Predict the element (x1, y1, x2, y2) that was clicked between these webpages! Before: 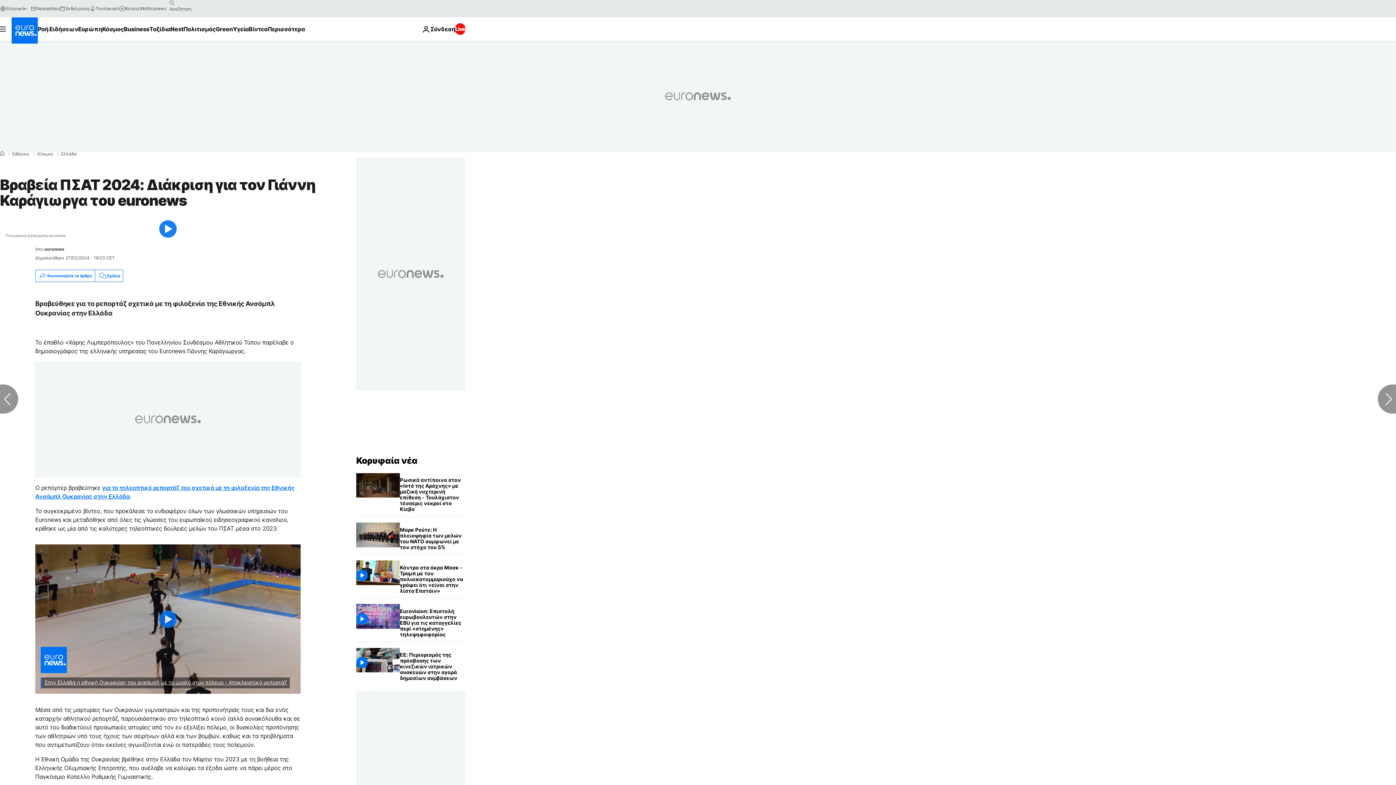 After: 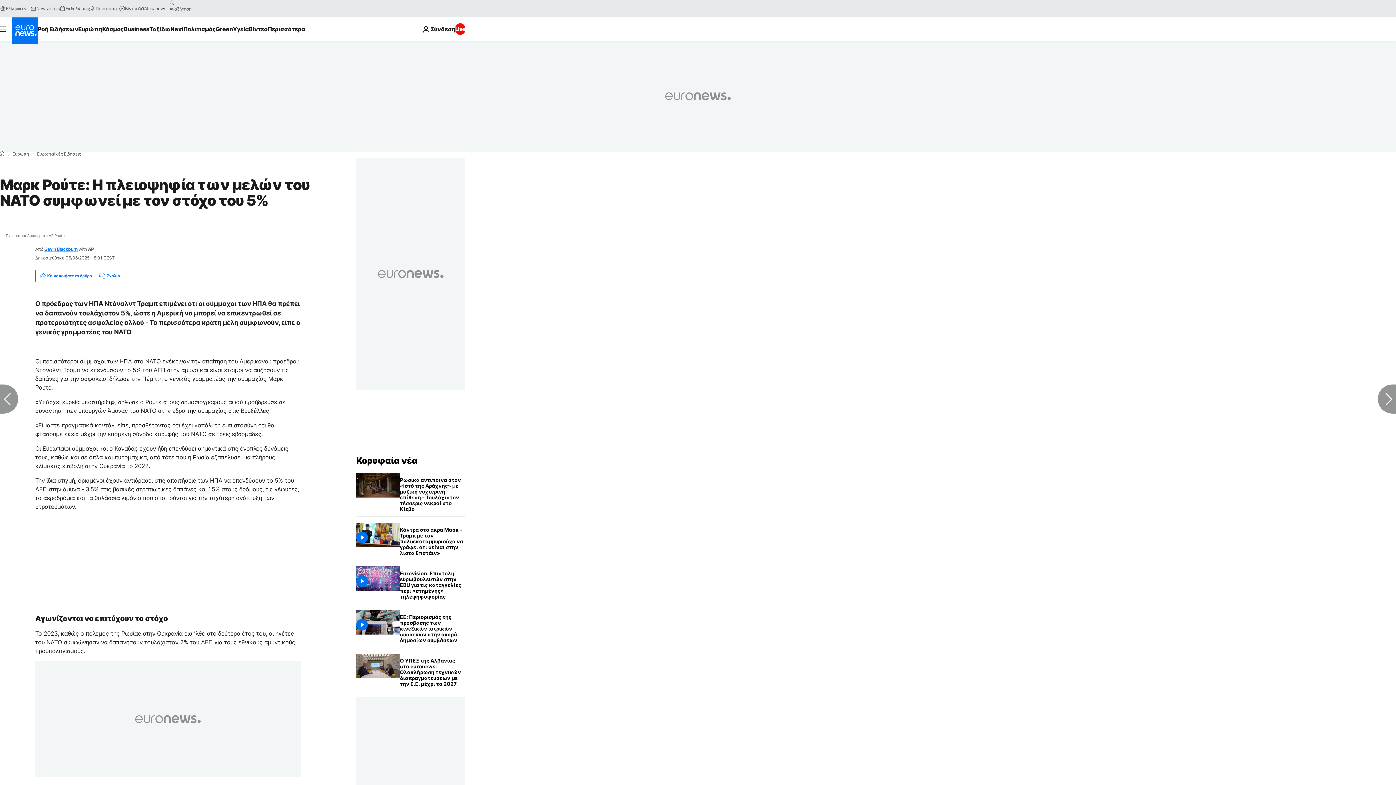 Action: bbox: (400, 522, 465, 554) label: Μαρκ Ρούτε: Η πλειοψηφία των μελών του ΝΑΤΟ συμφωνεί με τον στόχο του 5%